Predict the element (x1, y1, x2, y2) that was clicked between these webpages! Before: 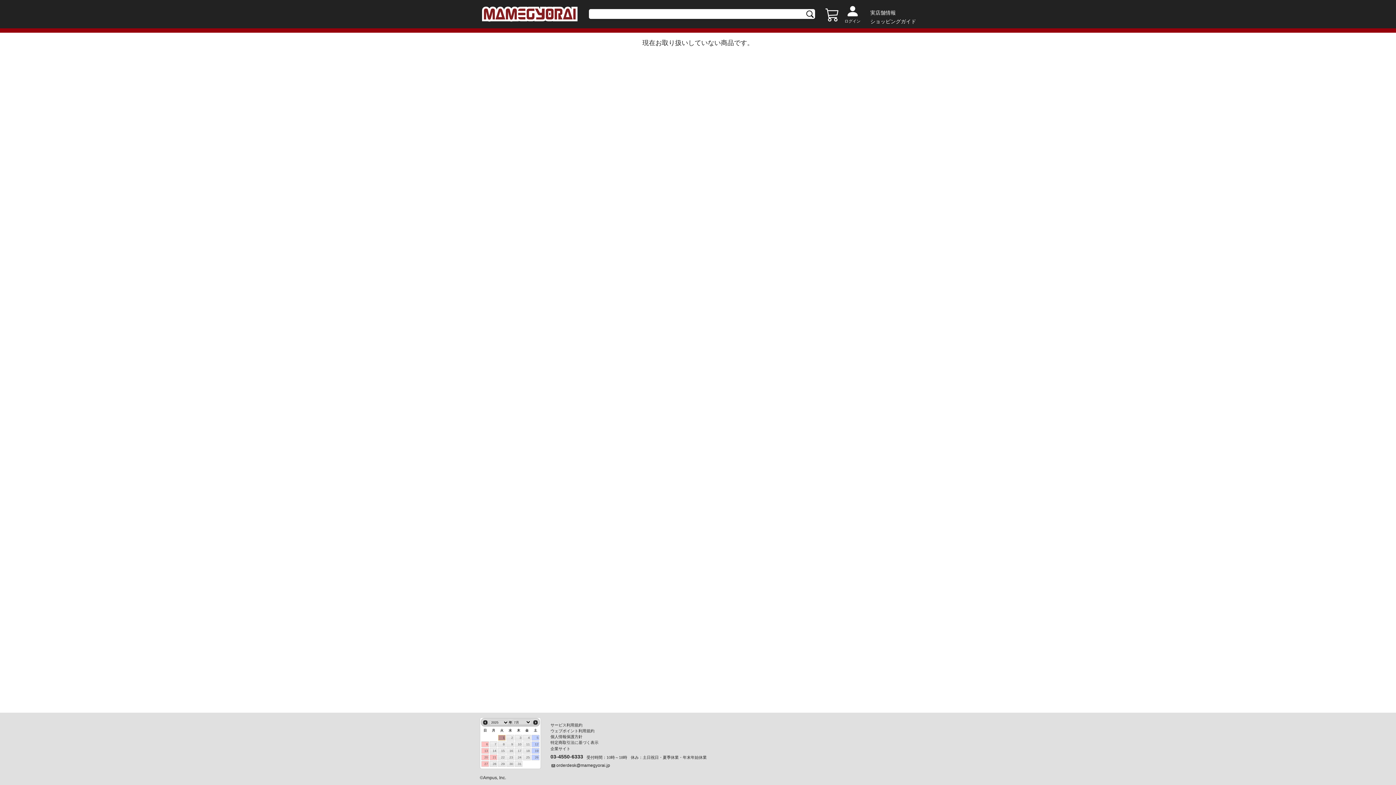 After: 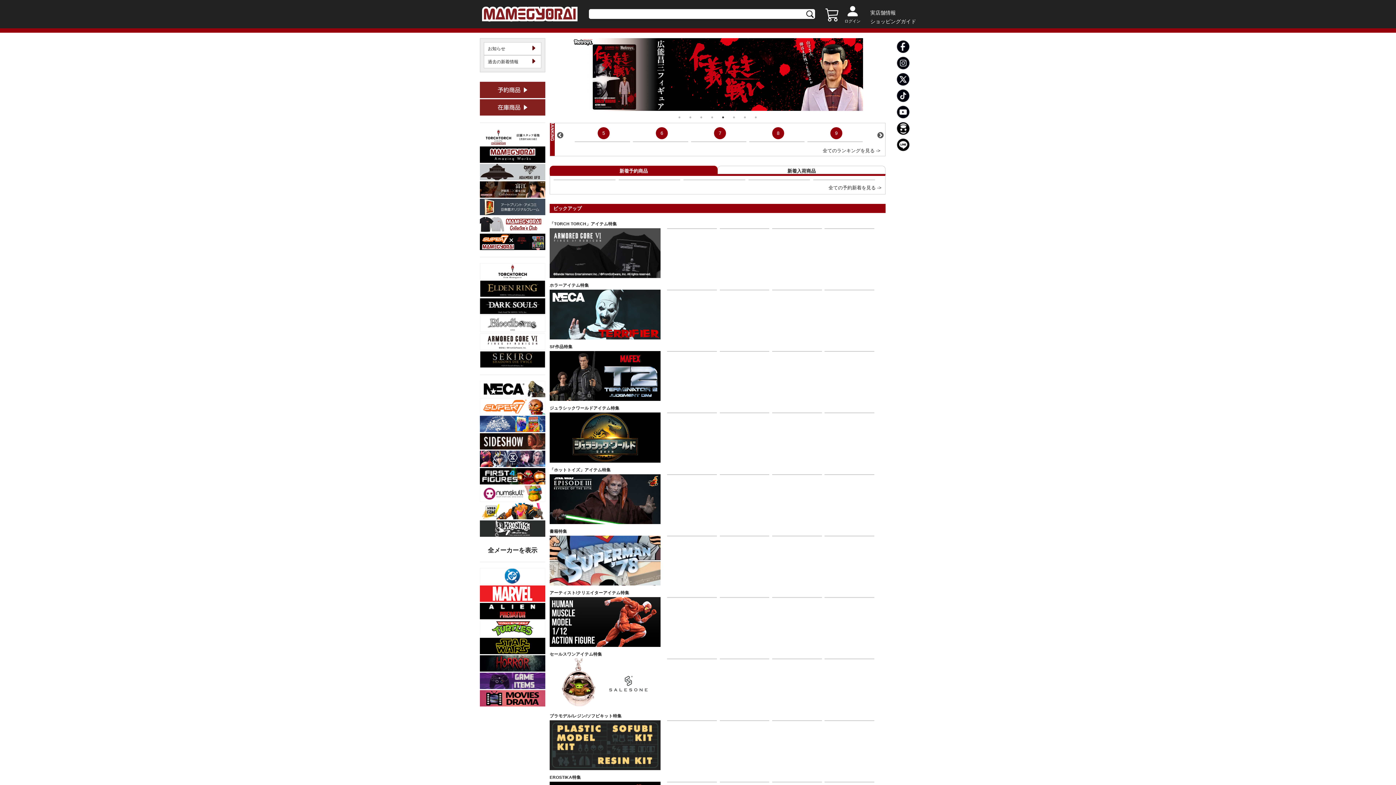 Action: bbox: (480, 5, 579, 22)